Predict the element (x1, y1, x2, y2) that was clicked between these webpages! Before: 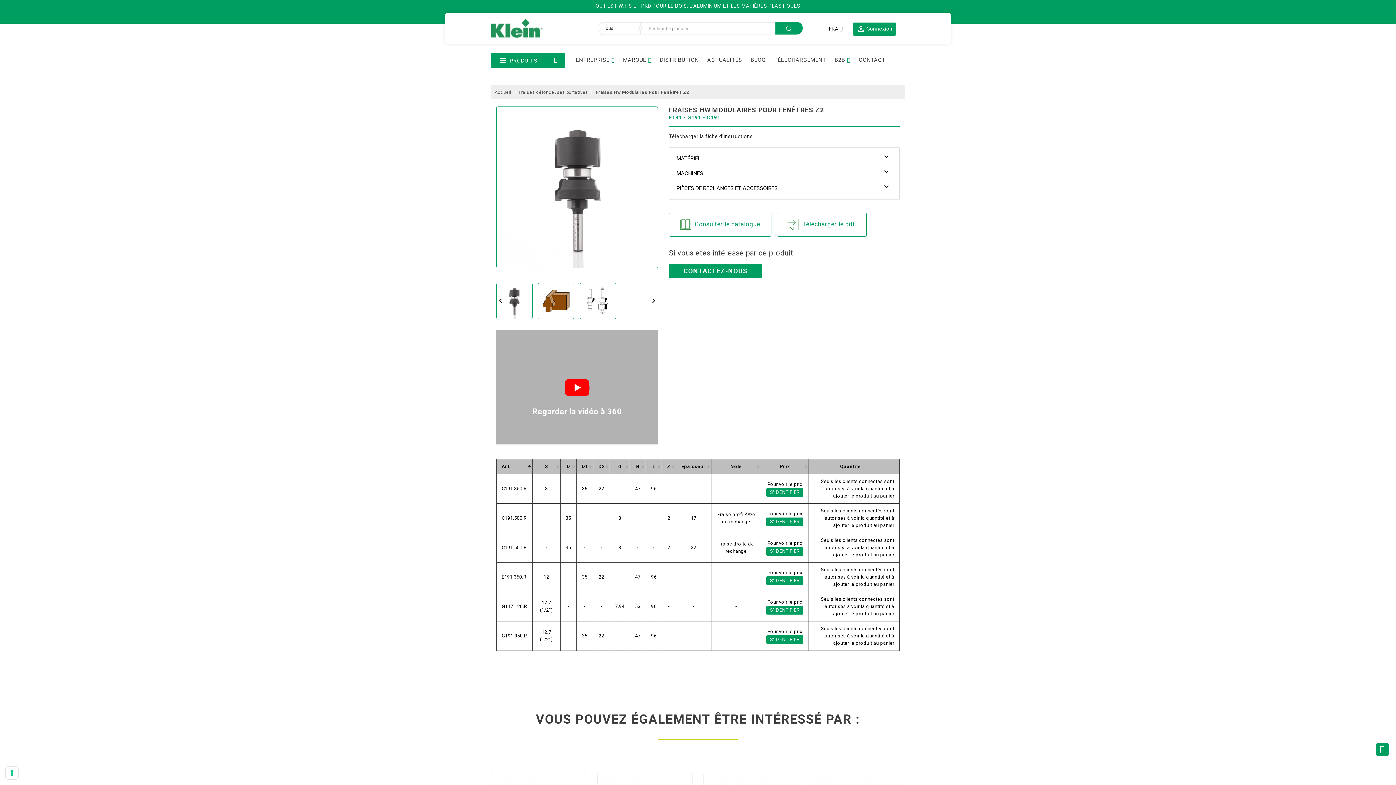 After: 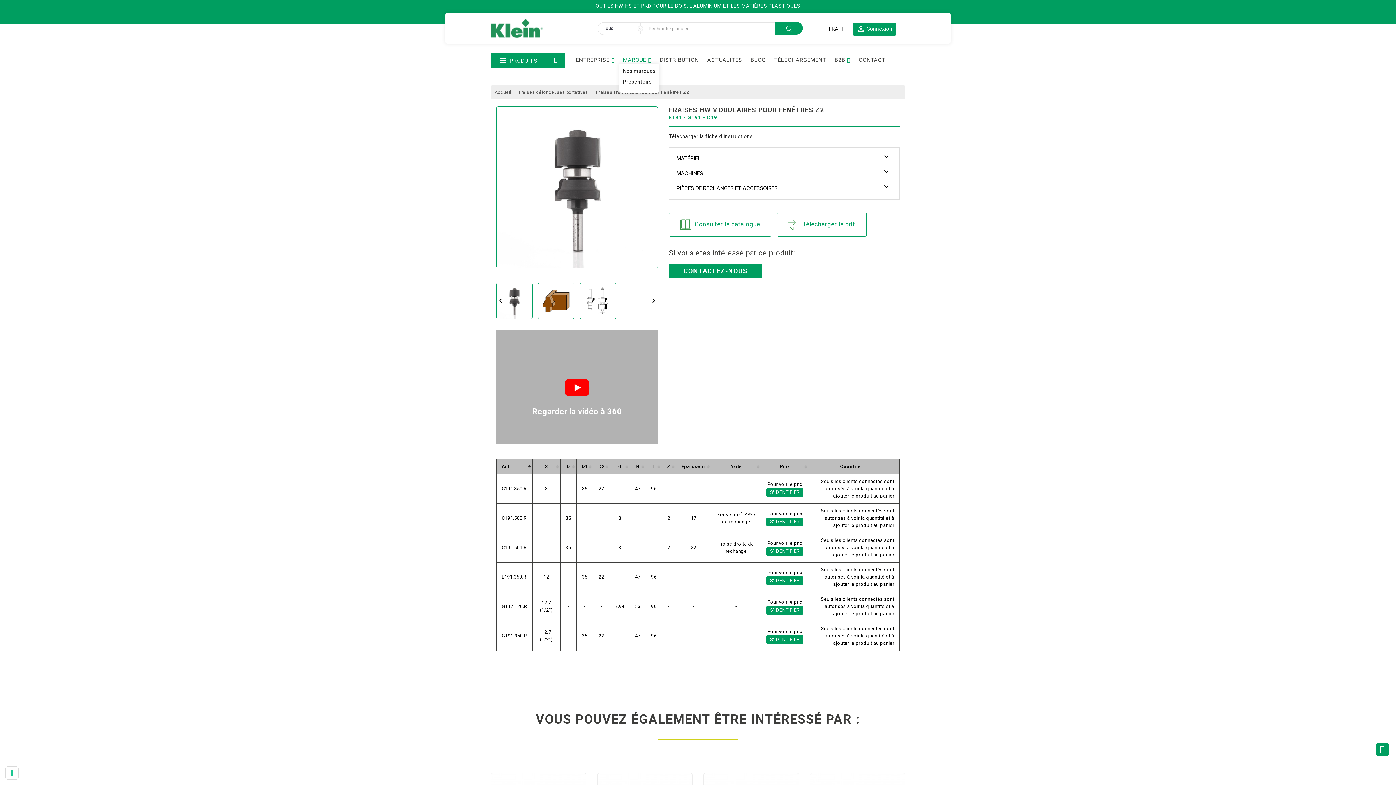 Action: label: MARQUE bbox: (623, 56, 646, 63)